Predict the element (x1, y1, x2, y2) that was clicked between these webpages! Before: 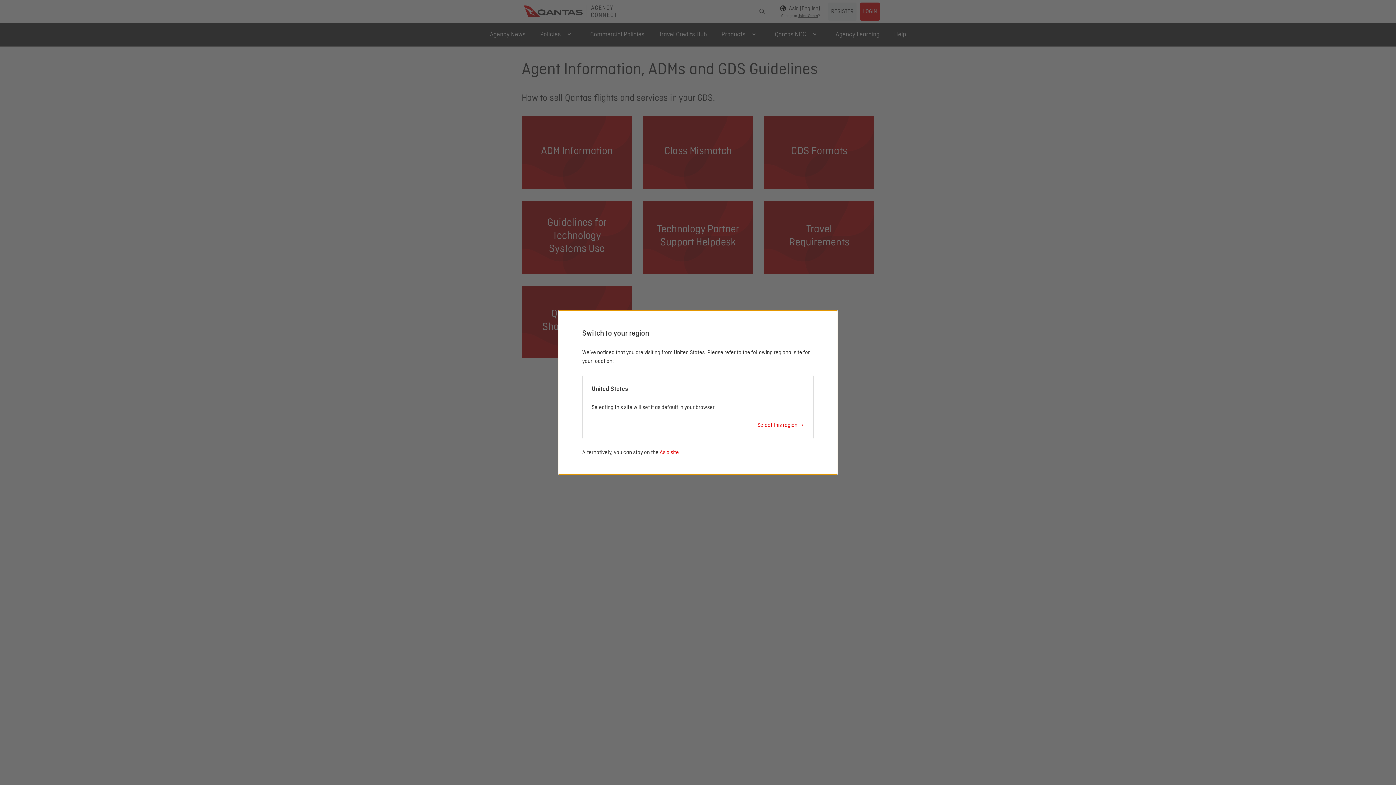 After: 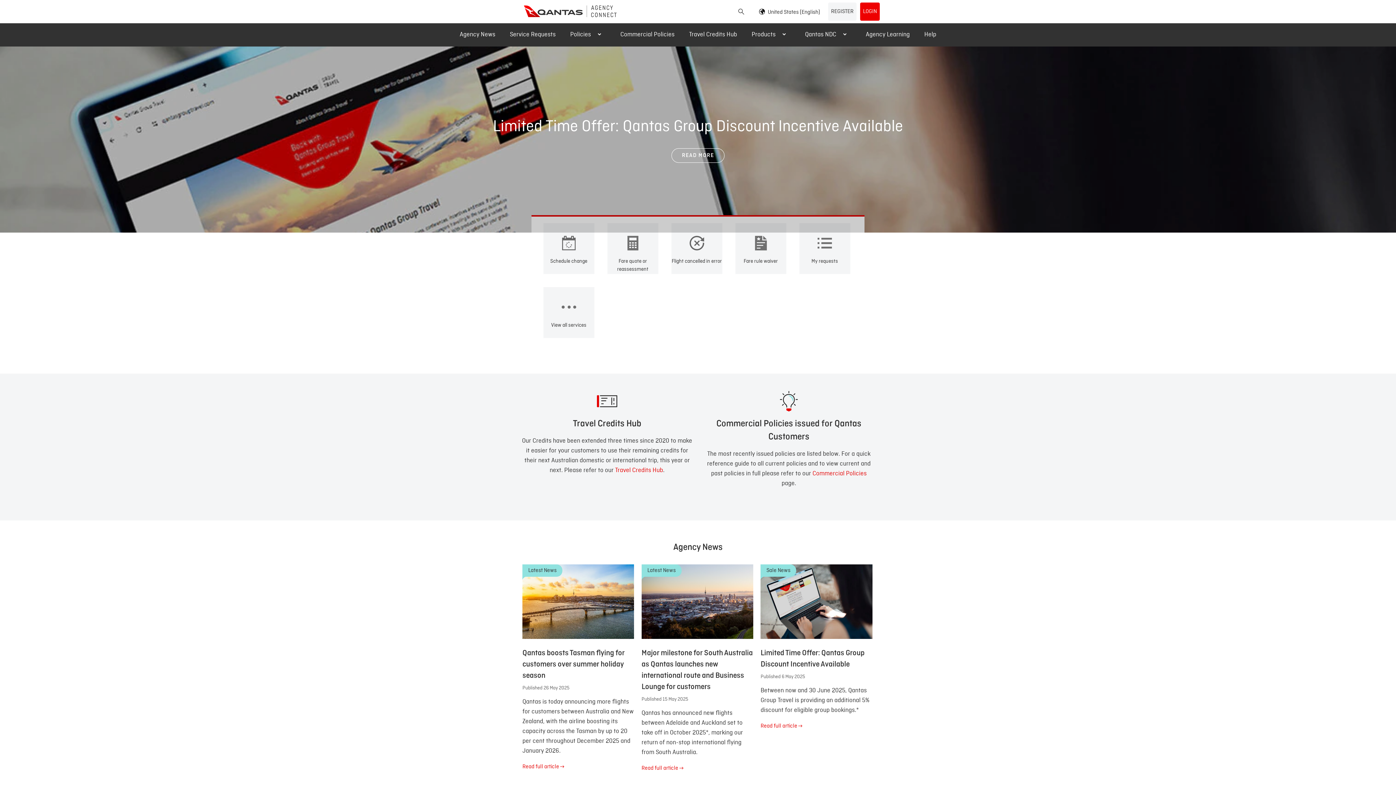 Action: label: Select this region → bbox: (757, 421, 804, 430)